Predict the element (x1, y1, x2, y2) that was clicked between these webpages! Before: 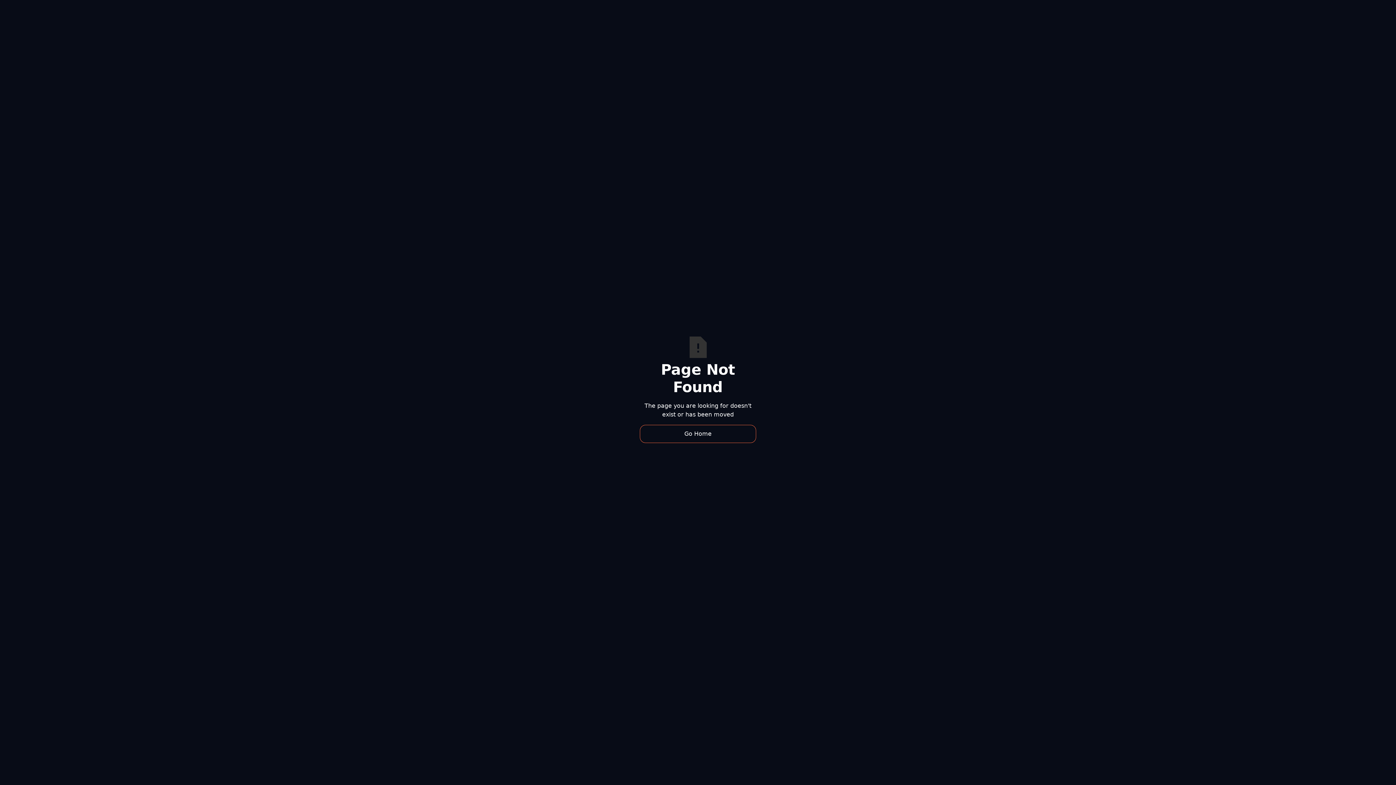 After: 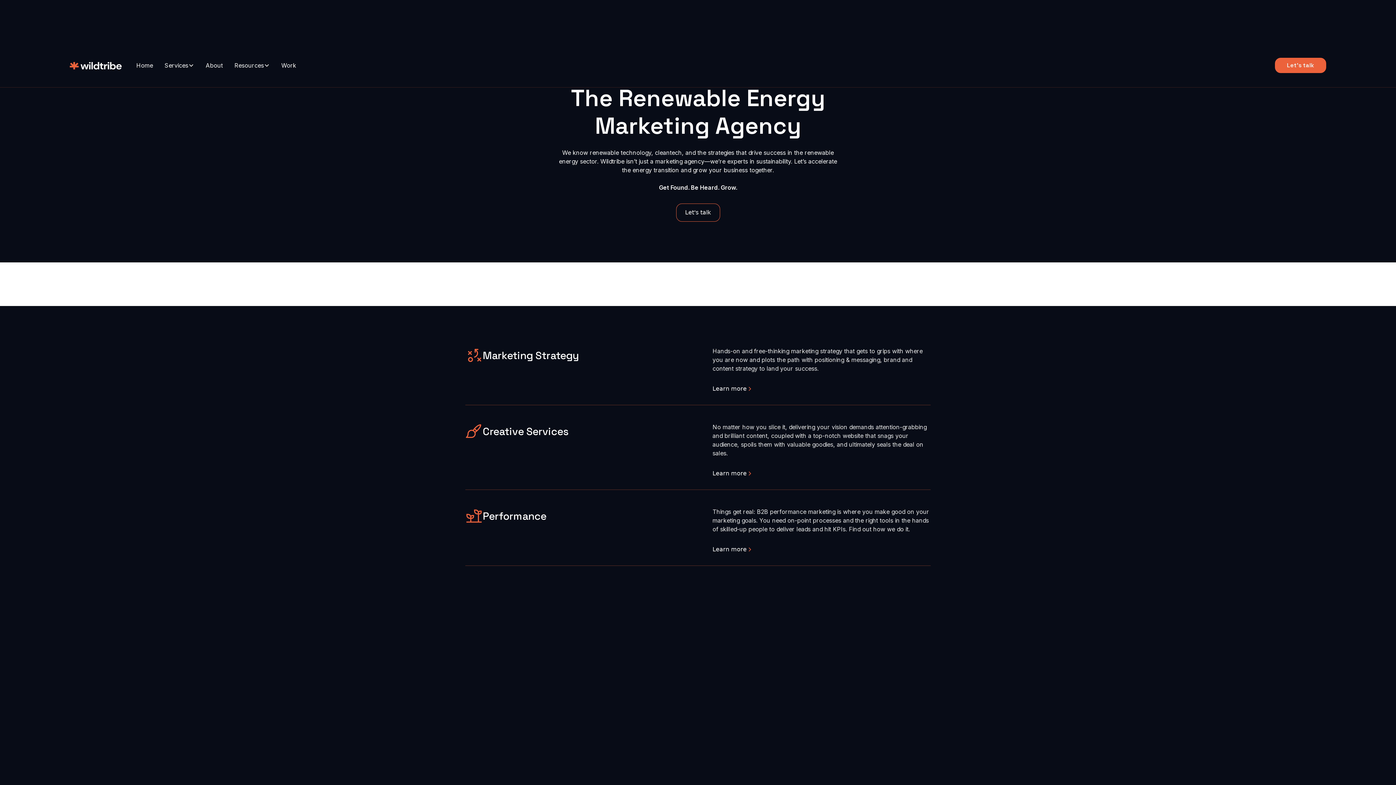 Action: label: Go Home bbox: (640, 425, 756, 443)